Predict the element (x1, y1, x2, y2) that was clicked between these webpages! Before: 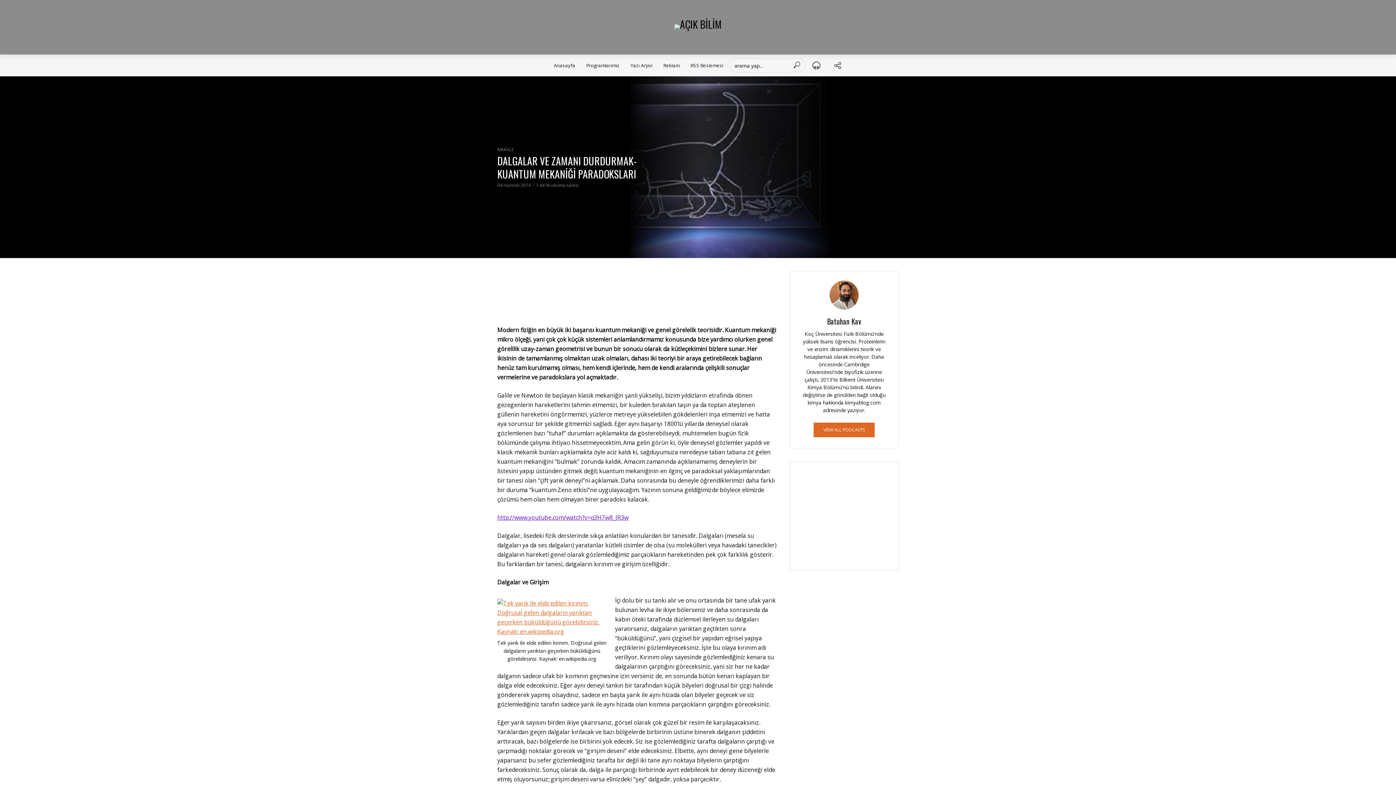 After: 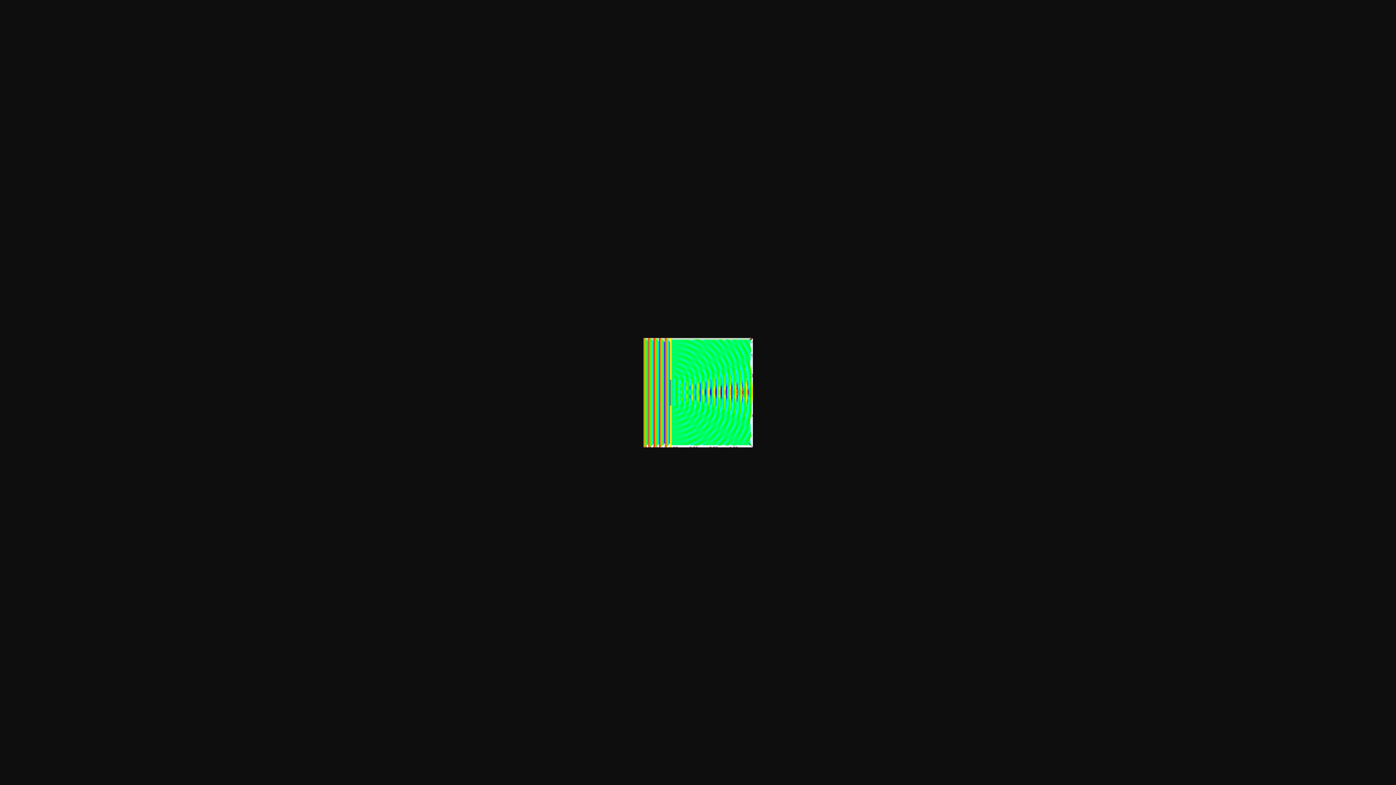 Action: bbox: (497, 613, 606, 621)